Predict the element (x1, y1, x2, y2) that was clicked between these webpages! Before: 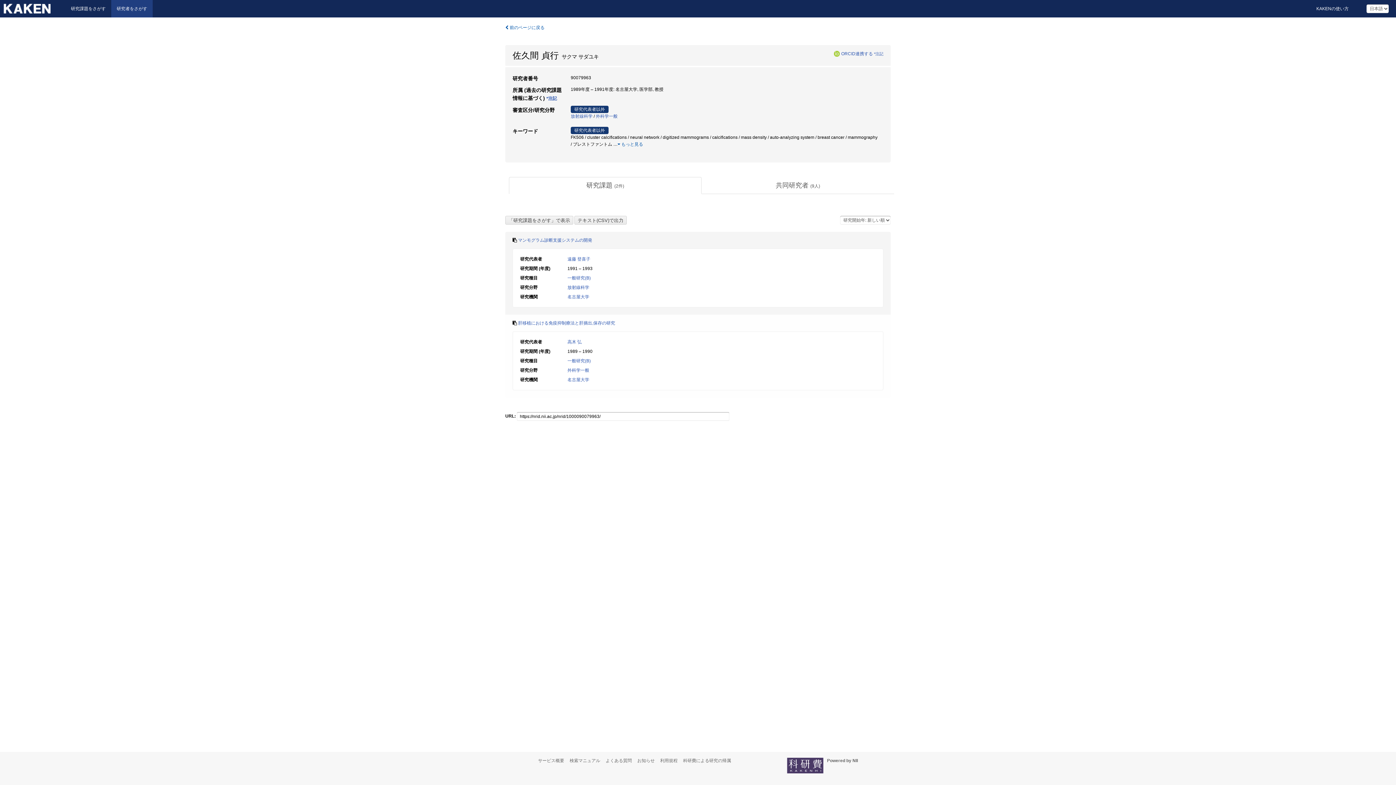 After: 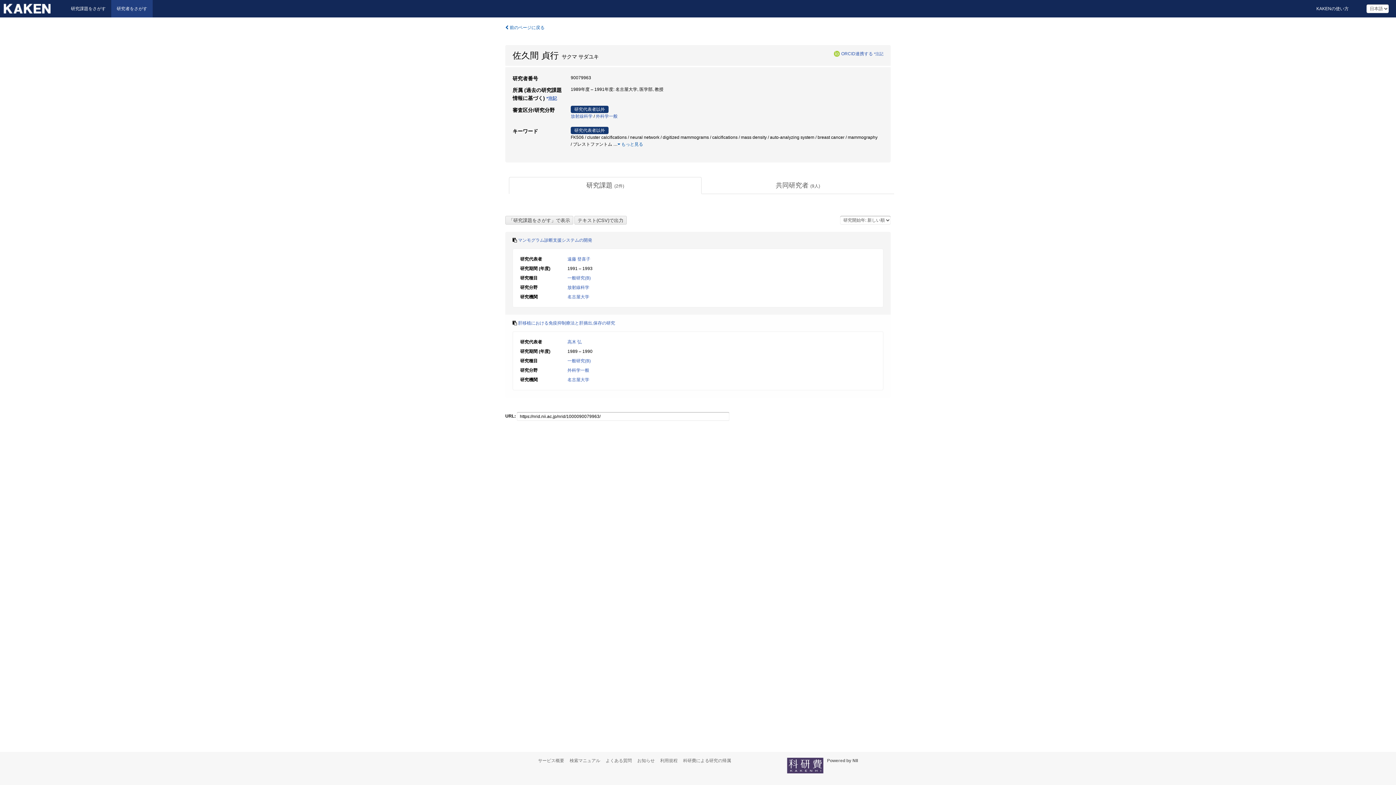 Action: bbox: (787, 758, 823, 773)